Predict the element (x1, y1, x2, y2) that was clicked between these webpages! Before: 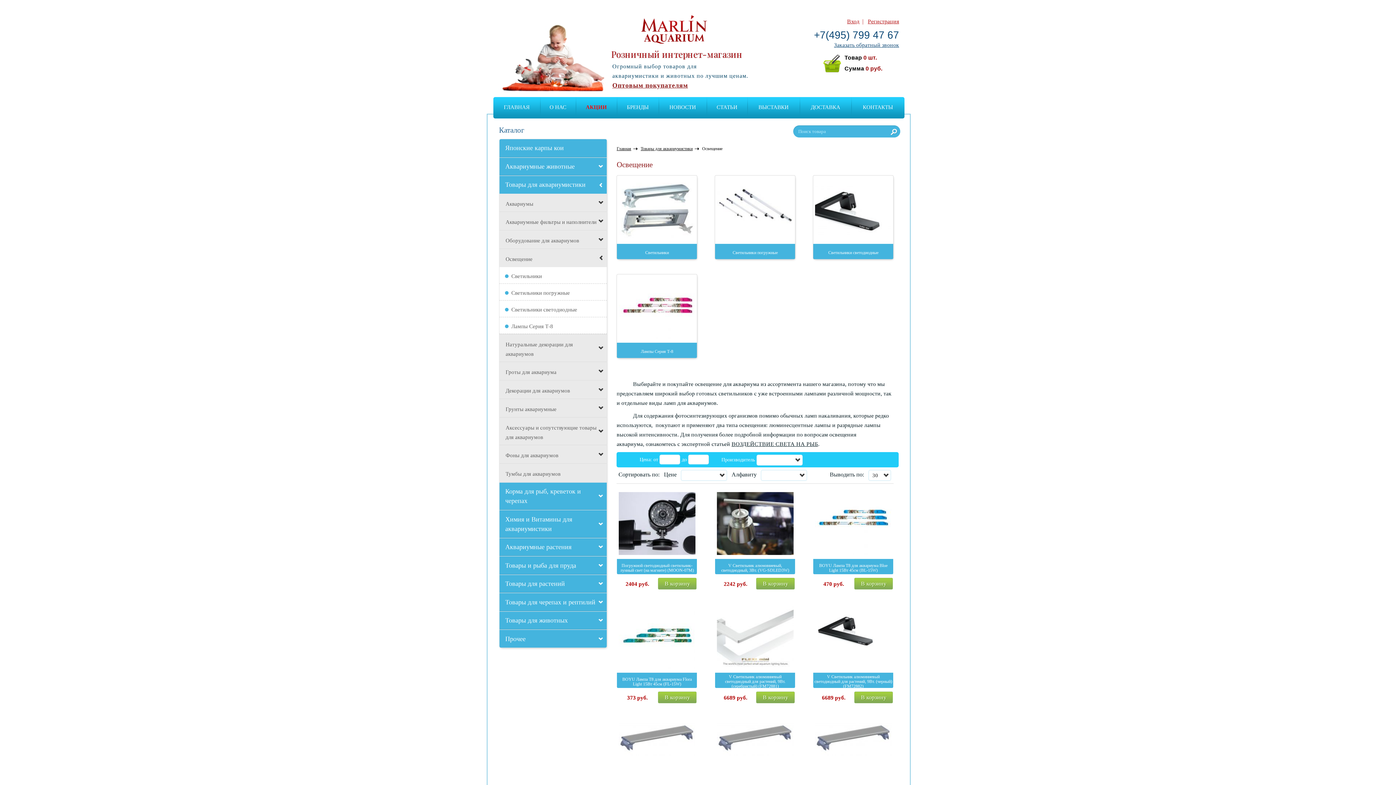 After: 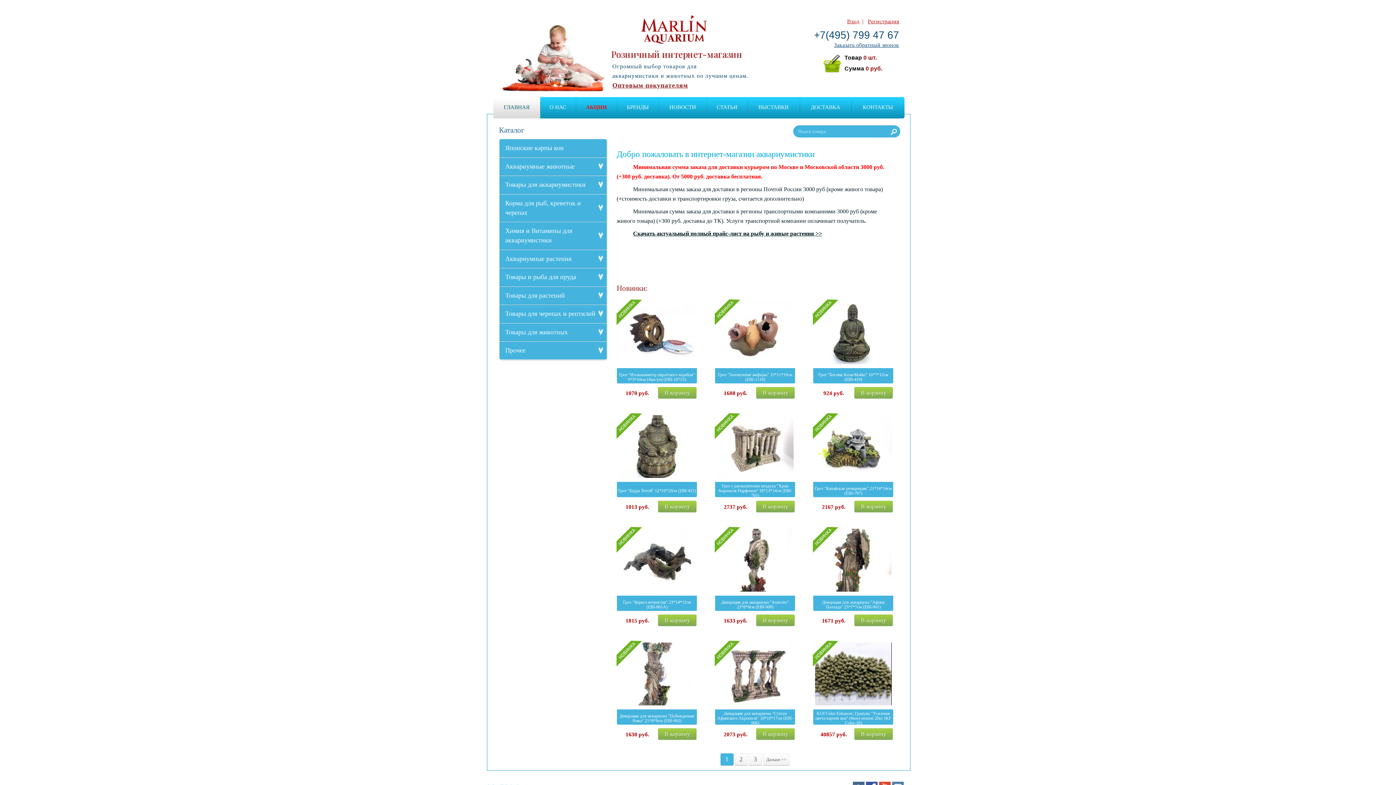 Action: label: Главная bbox: (616, 144, 637, 153)